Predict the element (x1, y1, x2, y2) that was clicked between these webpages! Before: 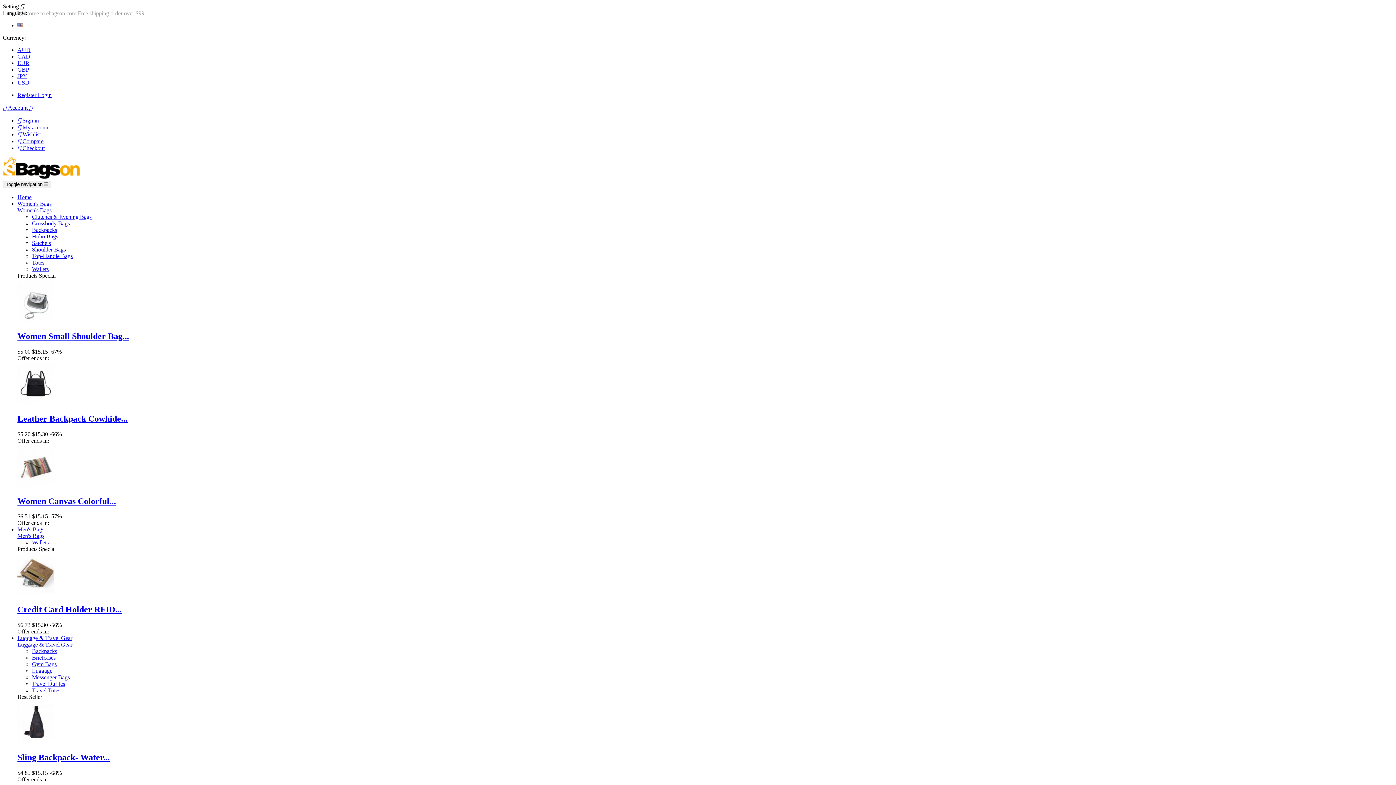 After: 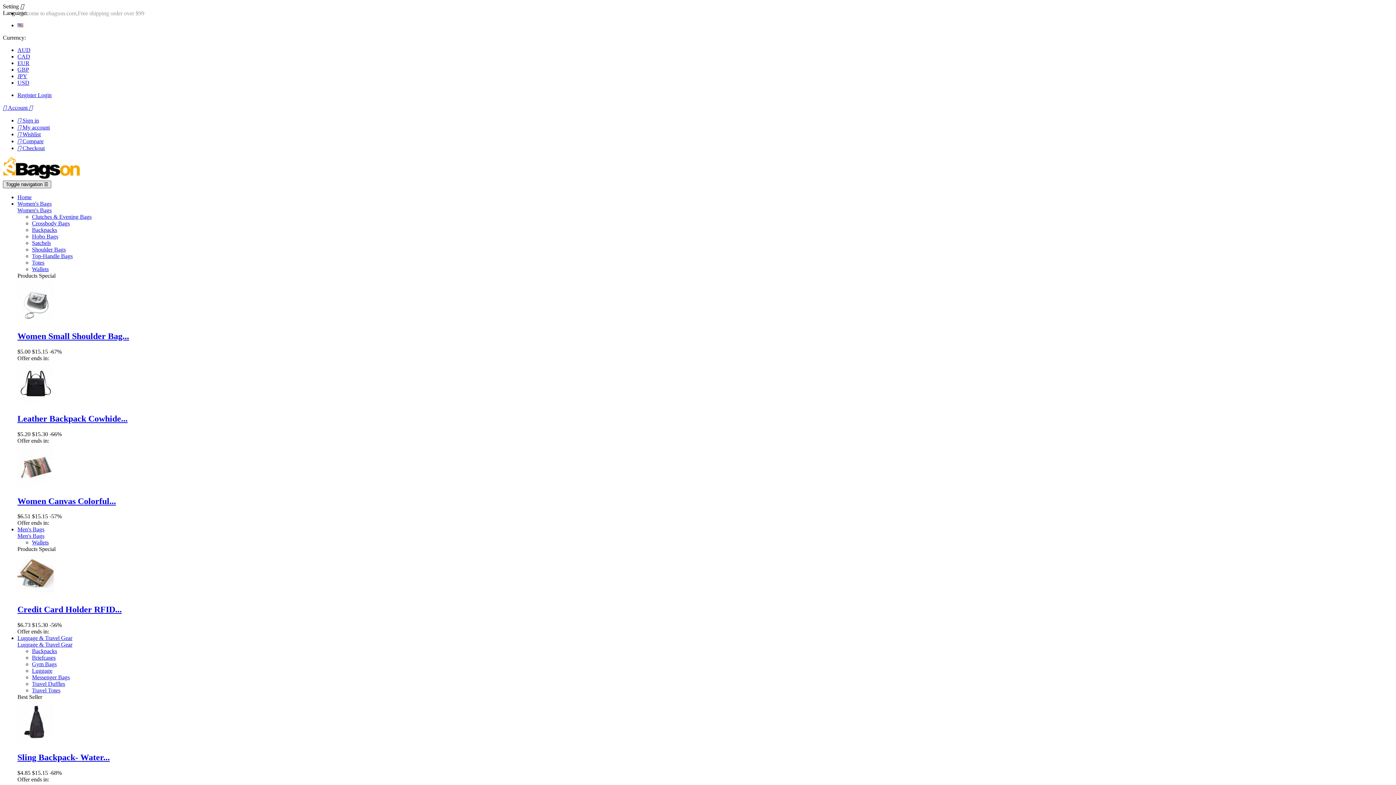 Action: bbox: (2, 180, 51, 188) label: Toggle navigation ☰